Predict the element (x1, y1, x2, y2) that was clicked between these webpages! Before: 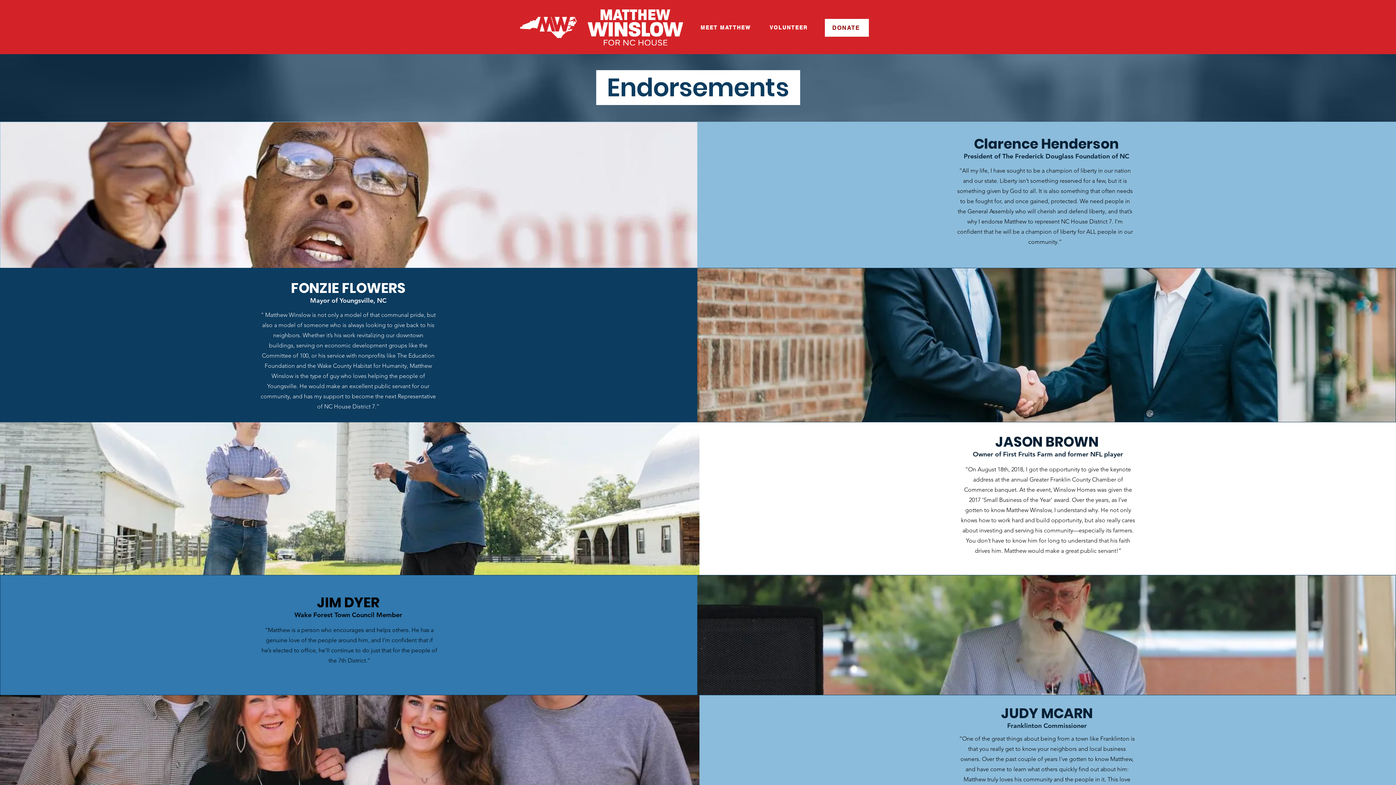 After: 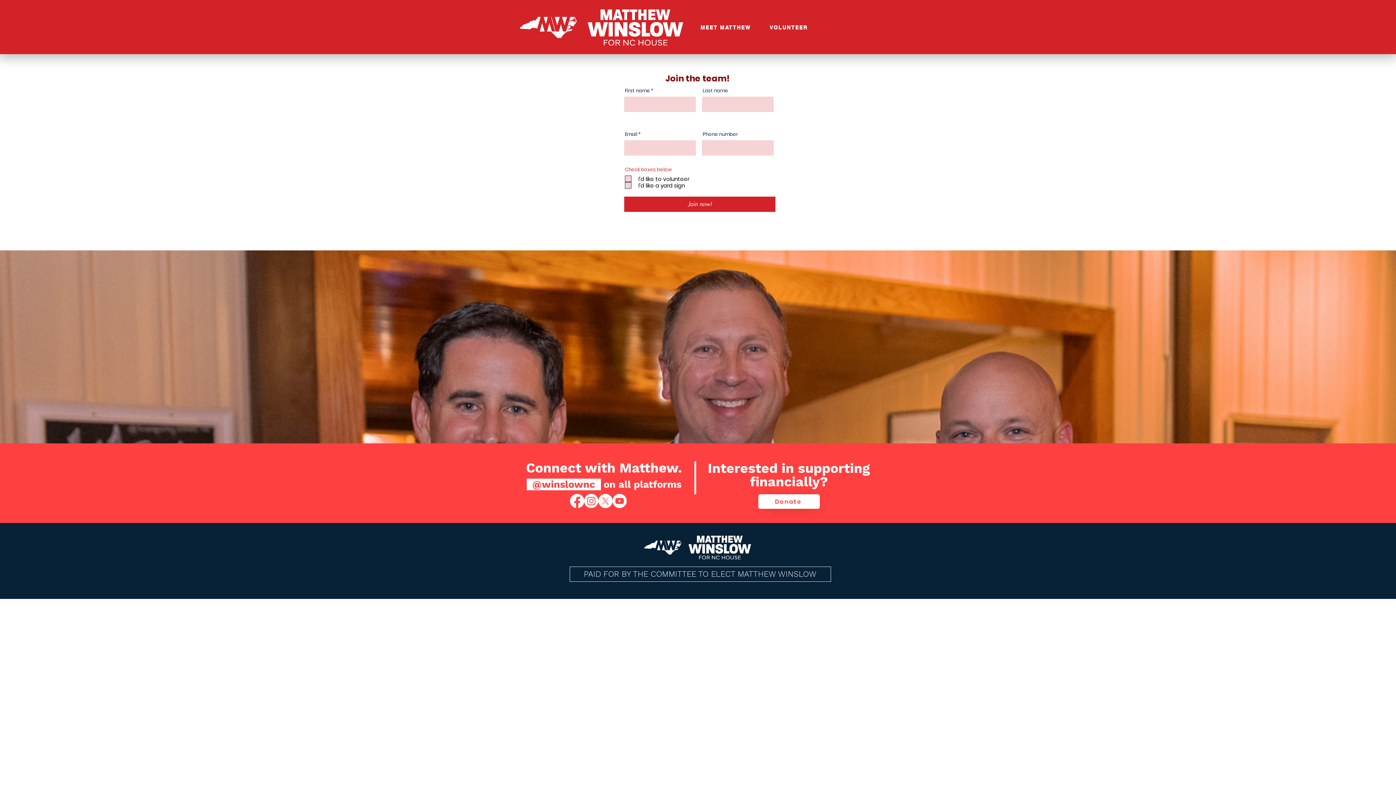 Action: bbox: (769, 24, 807, 31) label: VOLUNTEER